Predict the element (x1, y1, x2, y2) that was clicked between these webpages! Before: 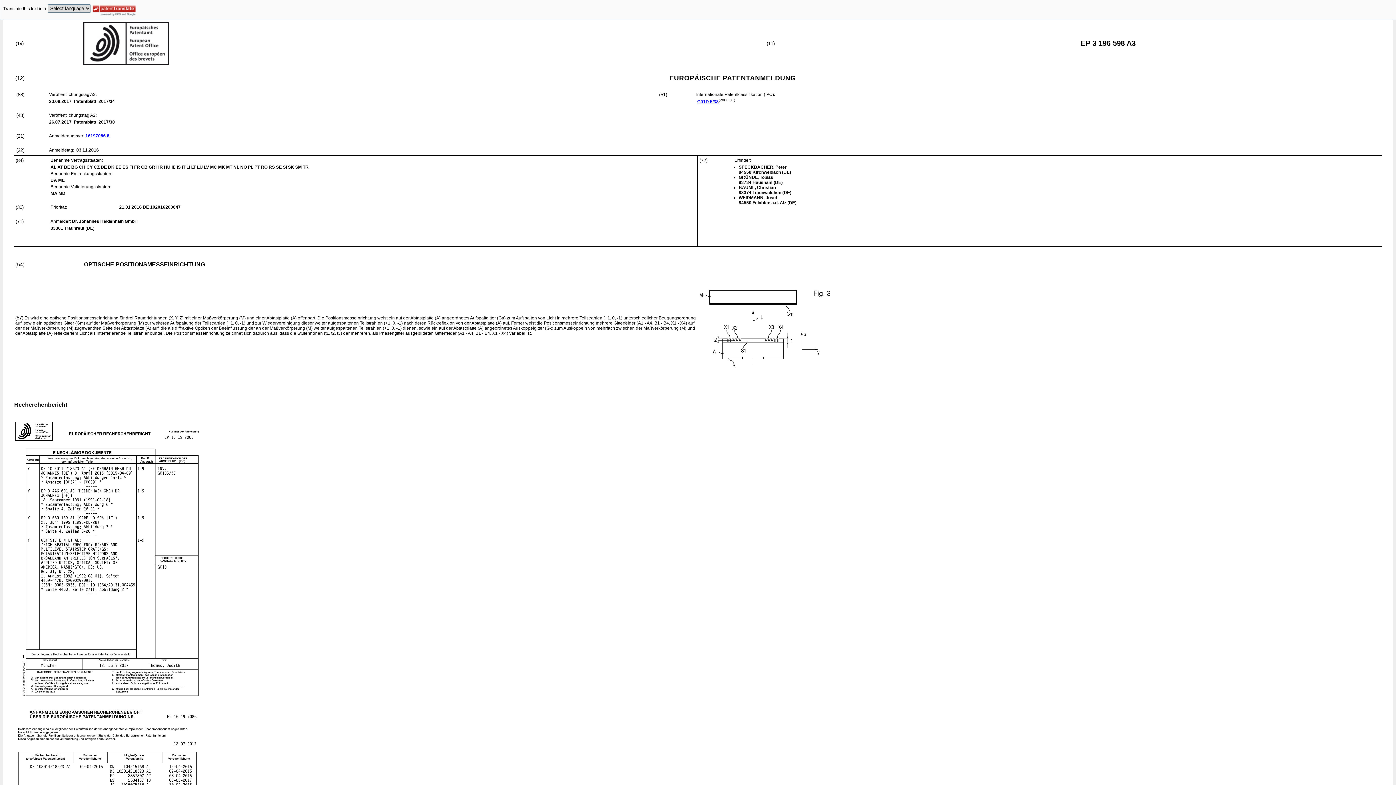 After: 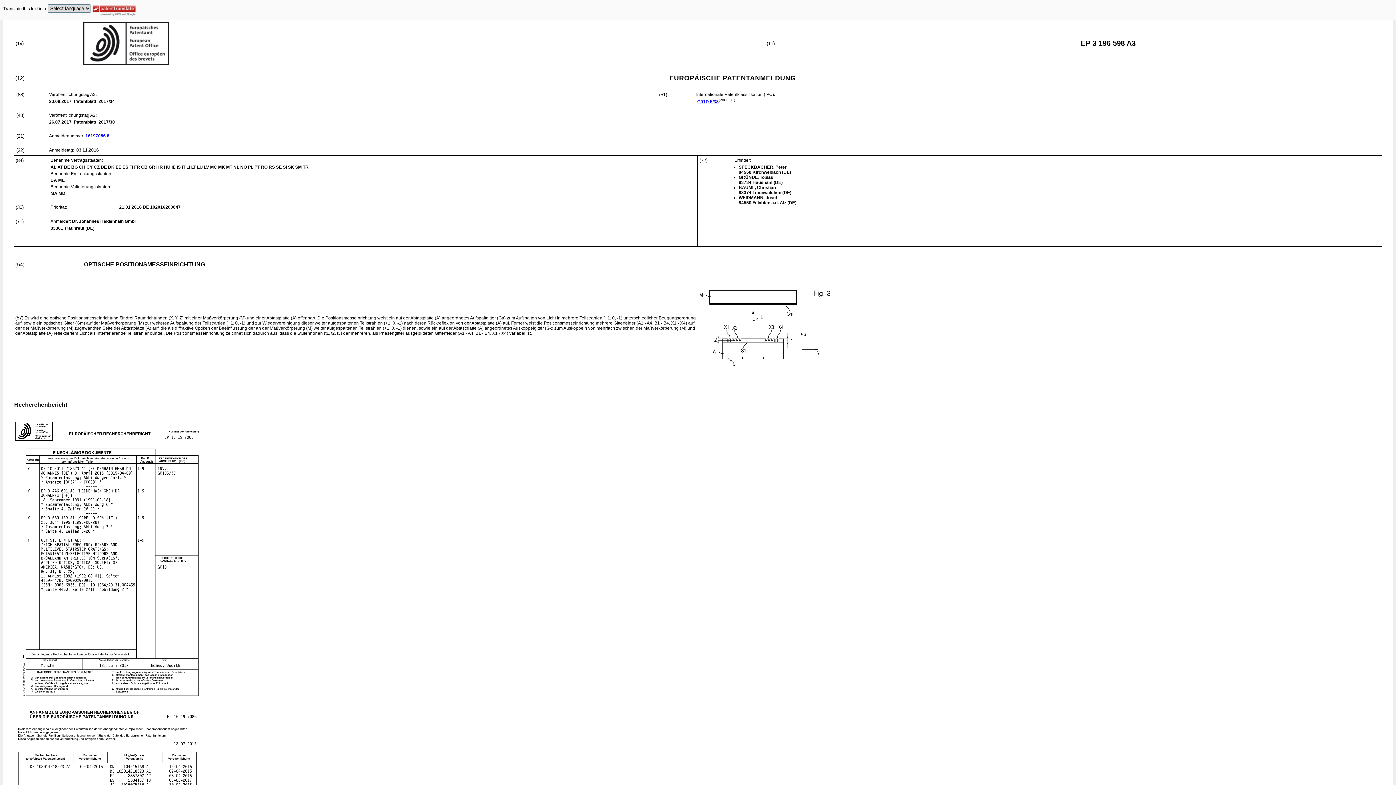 Action: bbox: (15, 315, 23, 320) label: (57)